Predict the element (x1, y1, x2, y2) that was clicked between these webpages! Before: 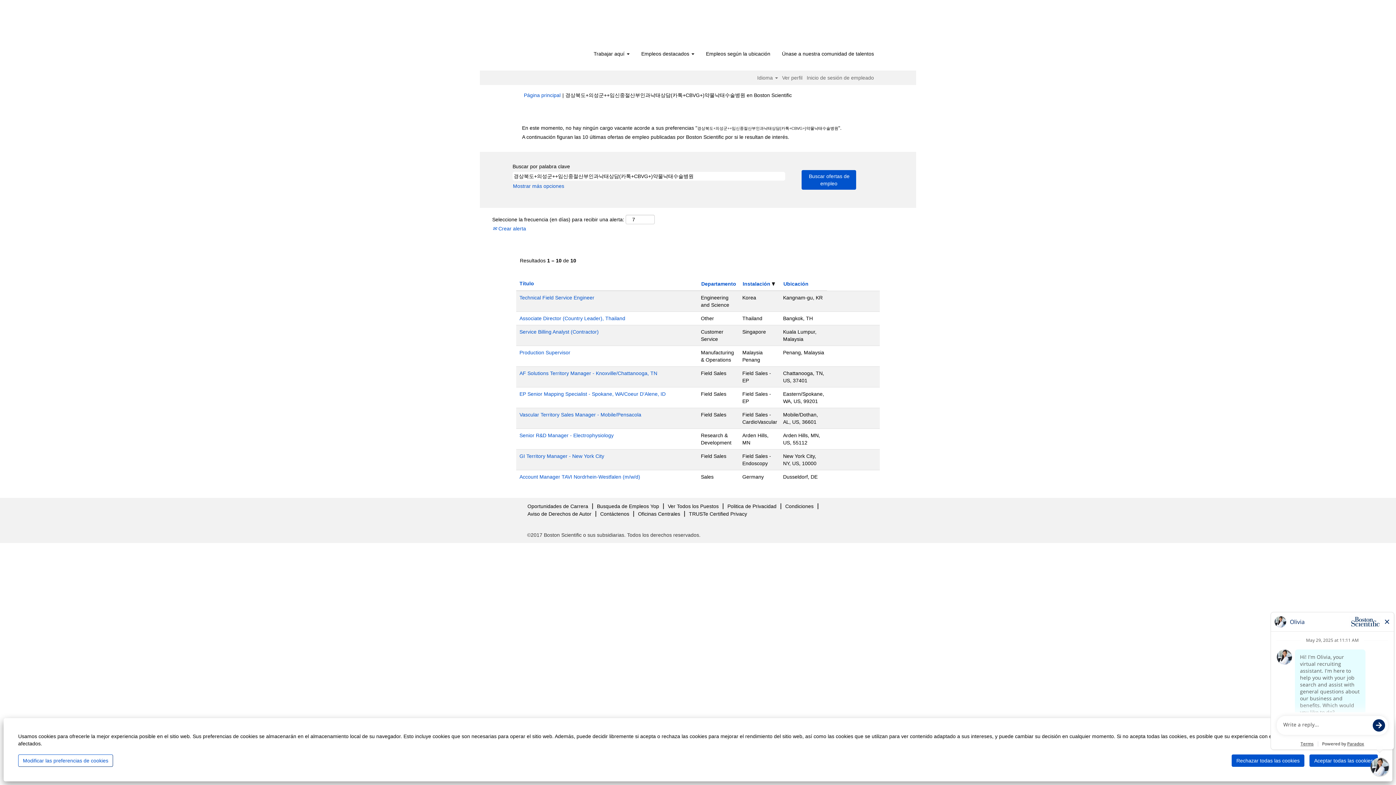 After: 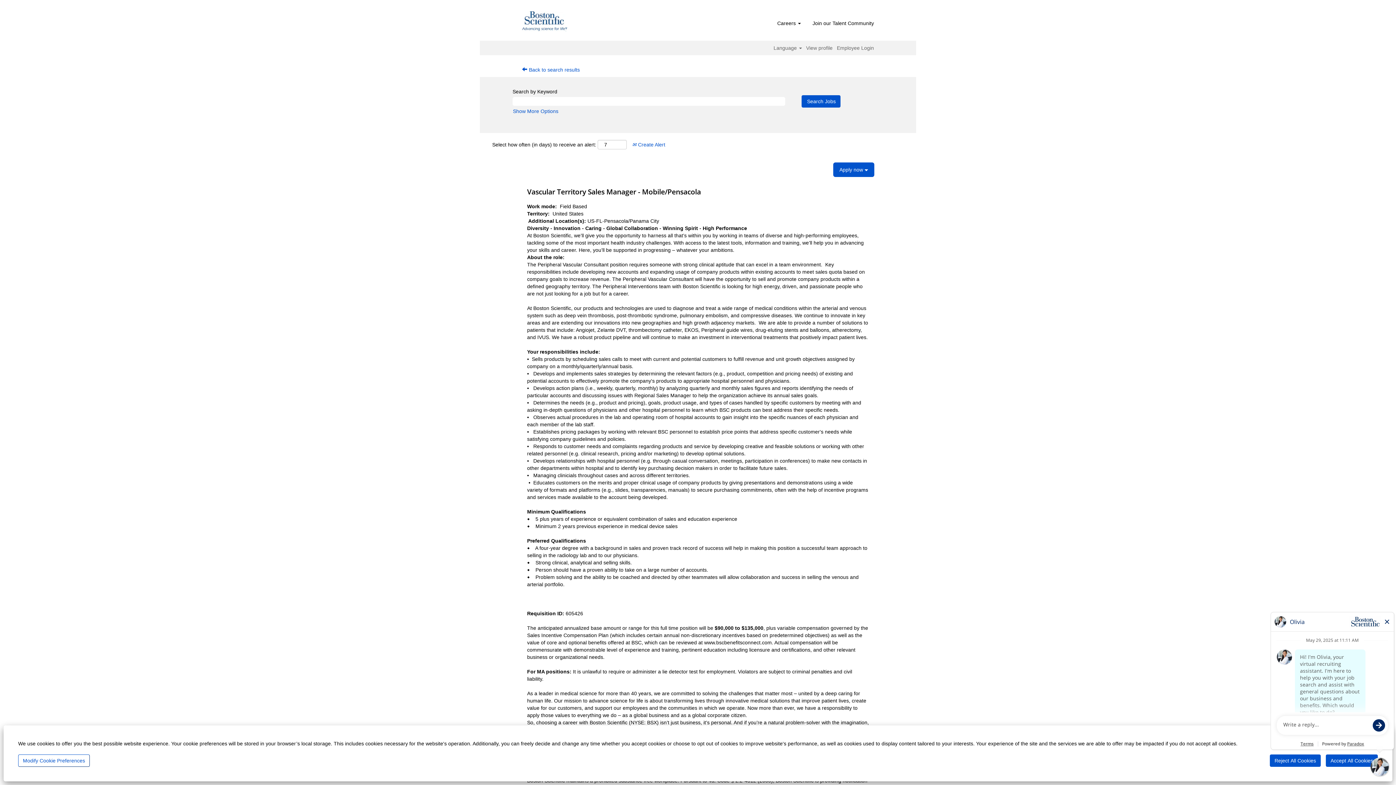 Action: label: Vascular Territory Sales Manager - Mobile/Pensacola bbox: (519, 411, 641, 418)